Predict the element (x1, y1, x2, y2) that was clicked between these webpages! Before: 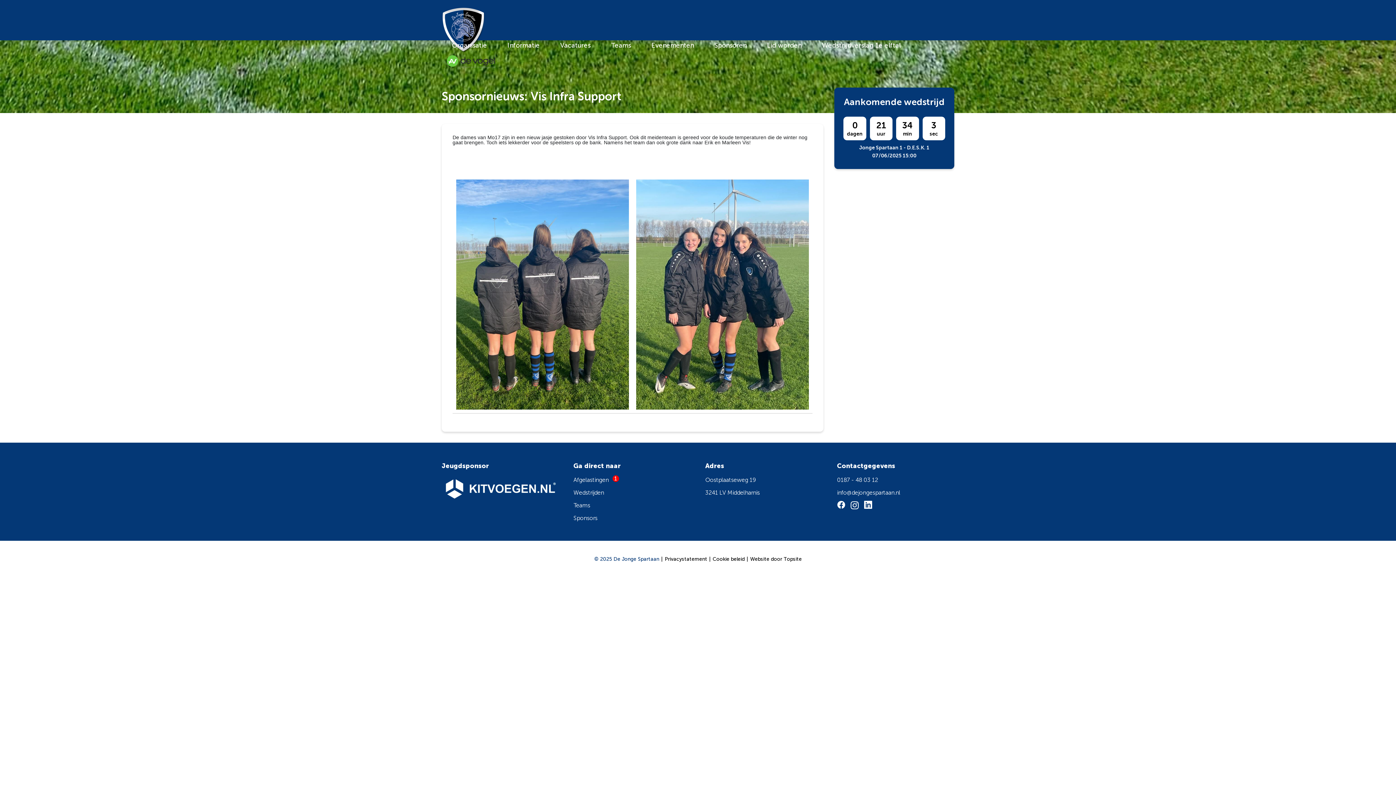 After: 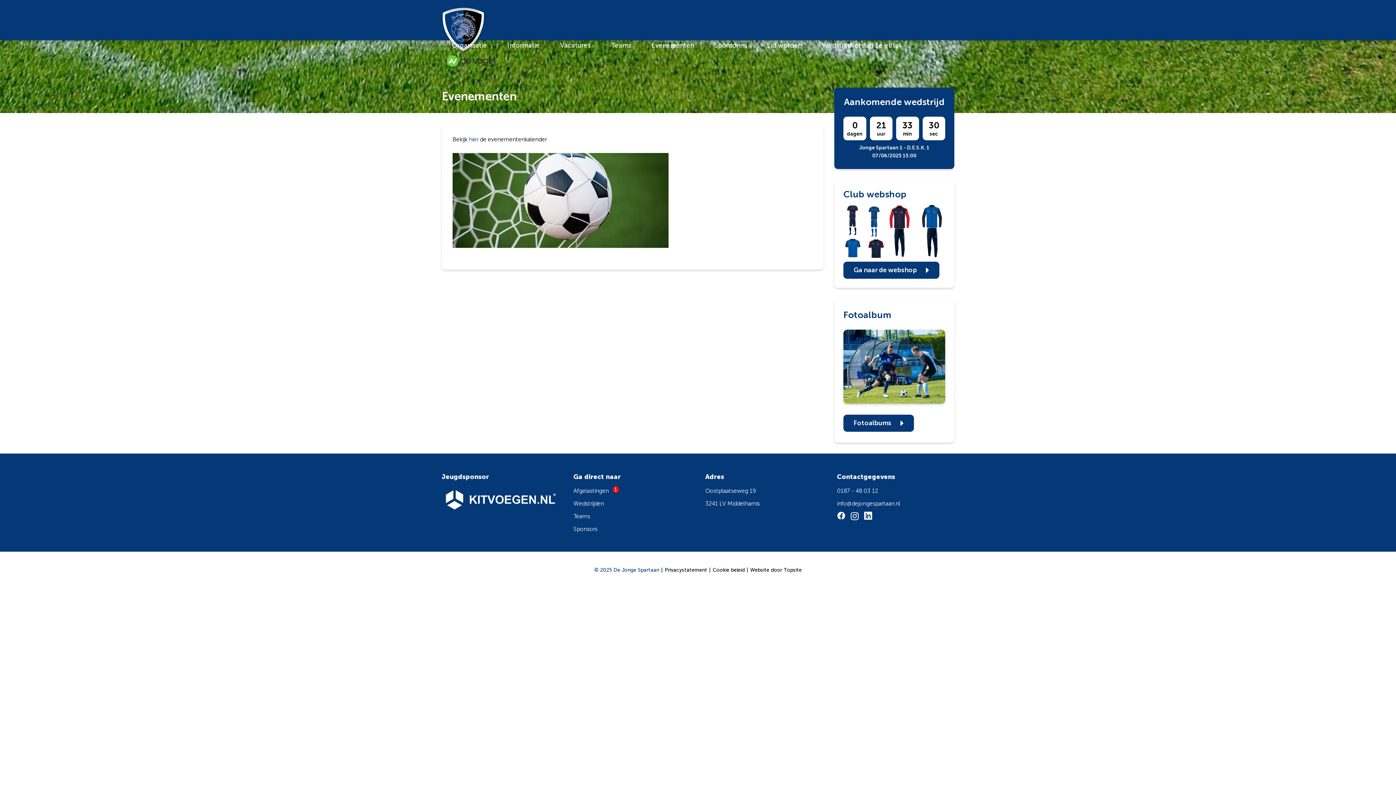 Action: label: Evenementen bbox: (641, 40, 704, 50)